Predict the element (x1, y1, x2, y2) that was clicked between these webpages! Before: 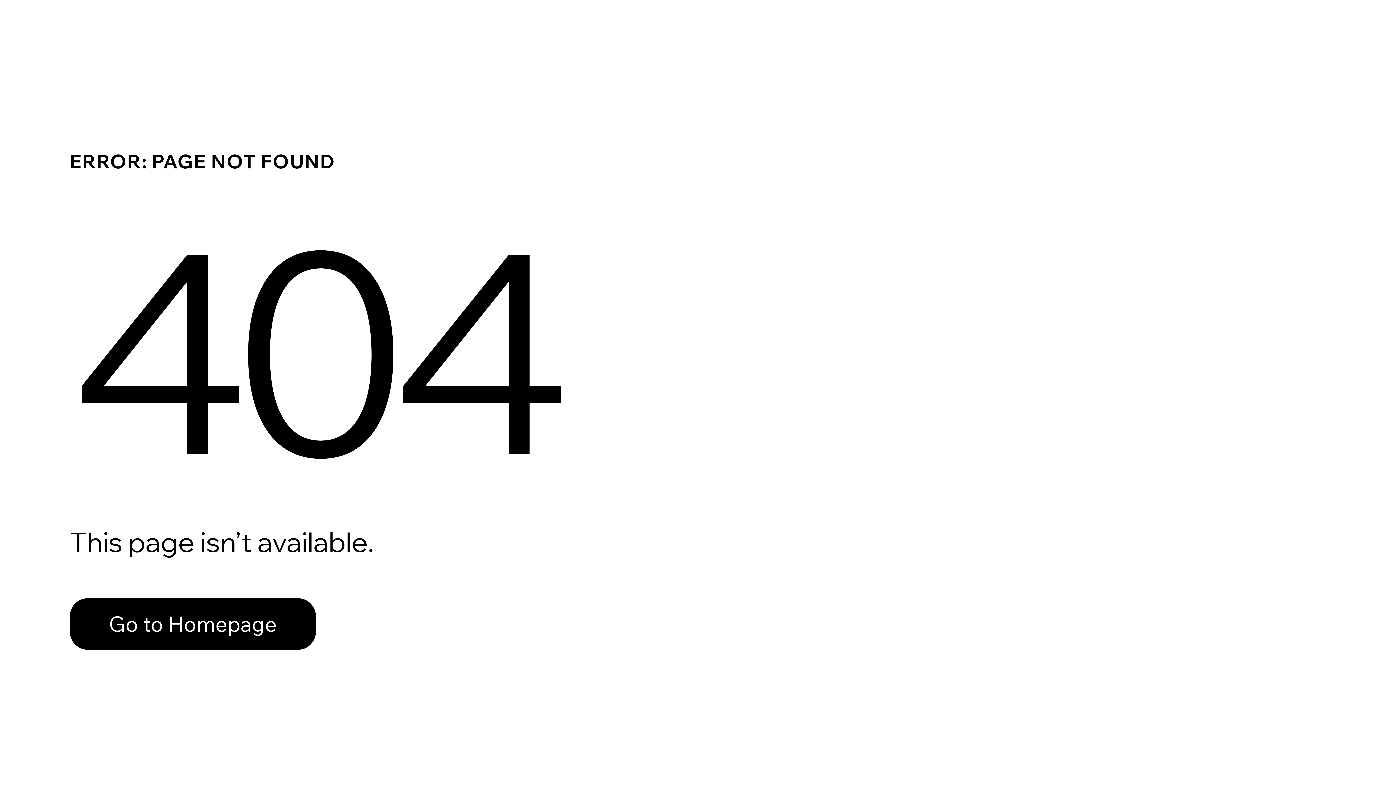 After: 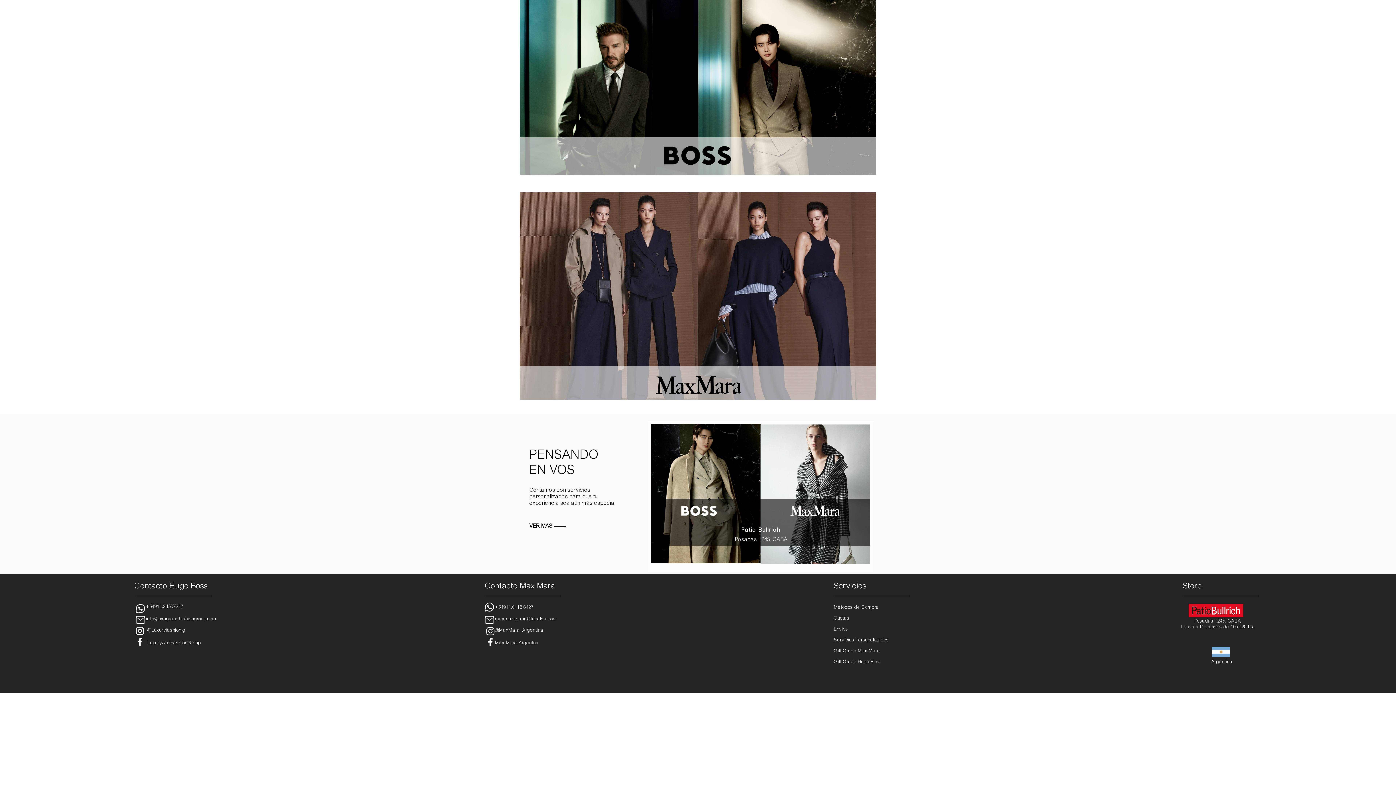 Action: bbox: (69, 598, 316, 650) label: Go to Homepage